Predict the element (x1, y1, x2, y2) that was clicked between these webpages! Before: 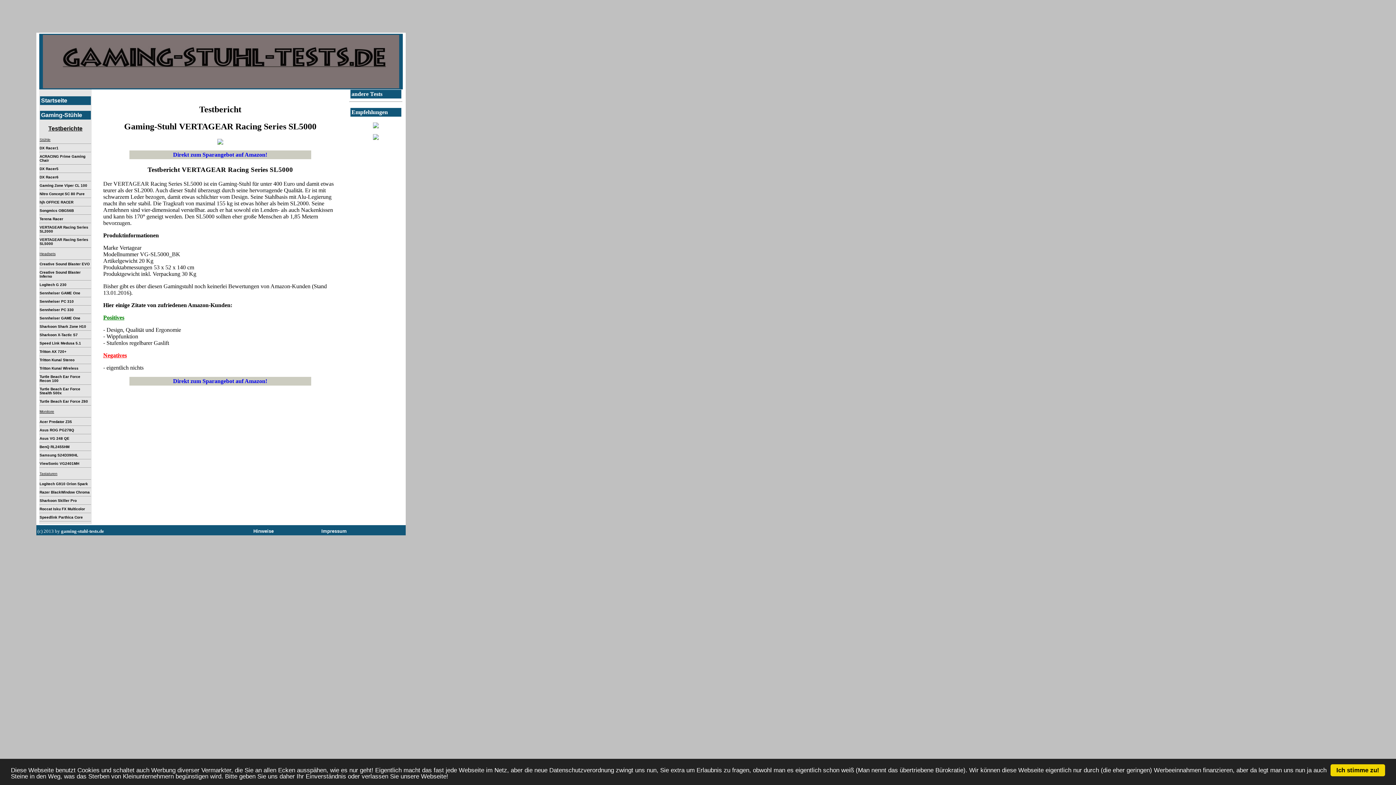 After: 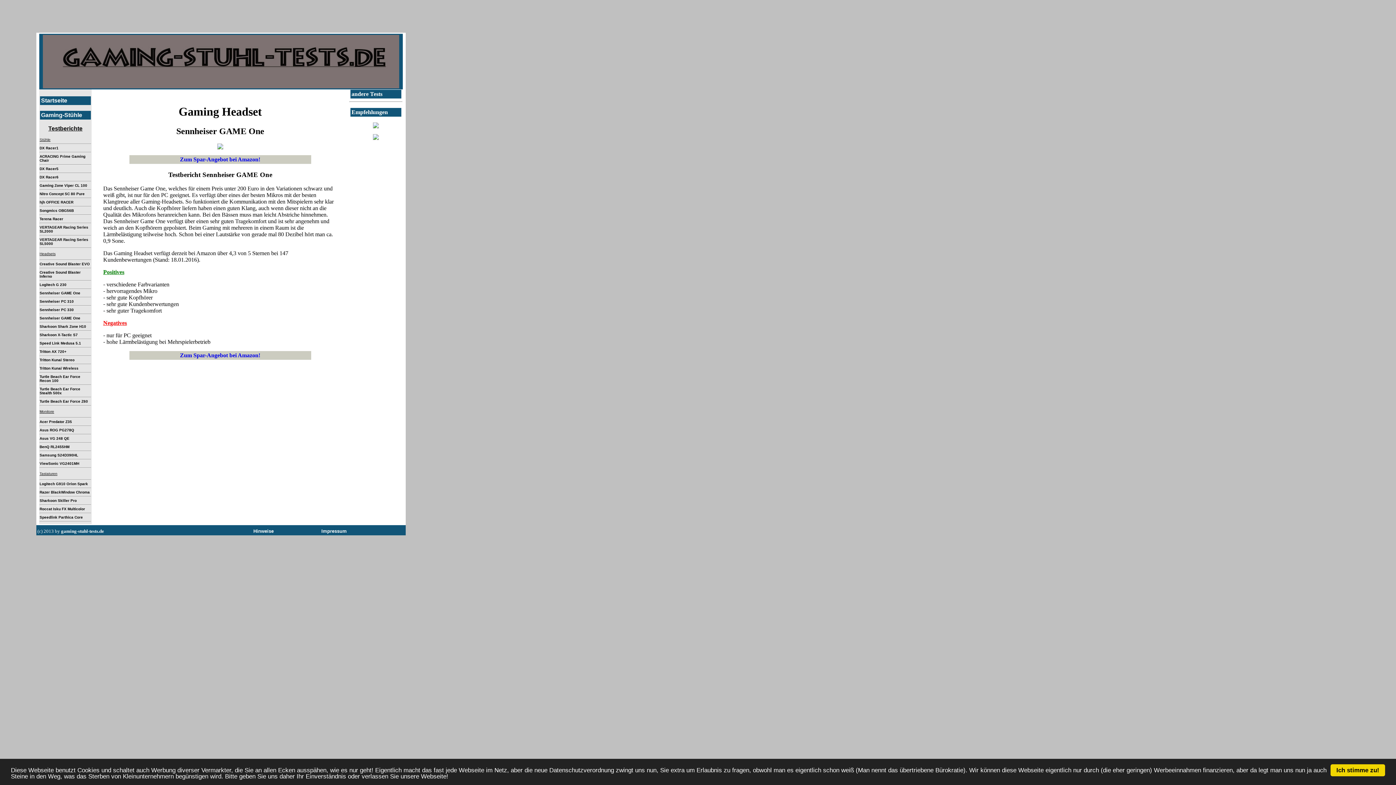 Action: label: Sennheiser GAME One bbox: (39, 291, 80, 295)